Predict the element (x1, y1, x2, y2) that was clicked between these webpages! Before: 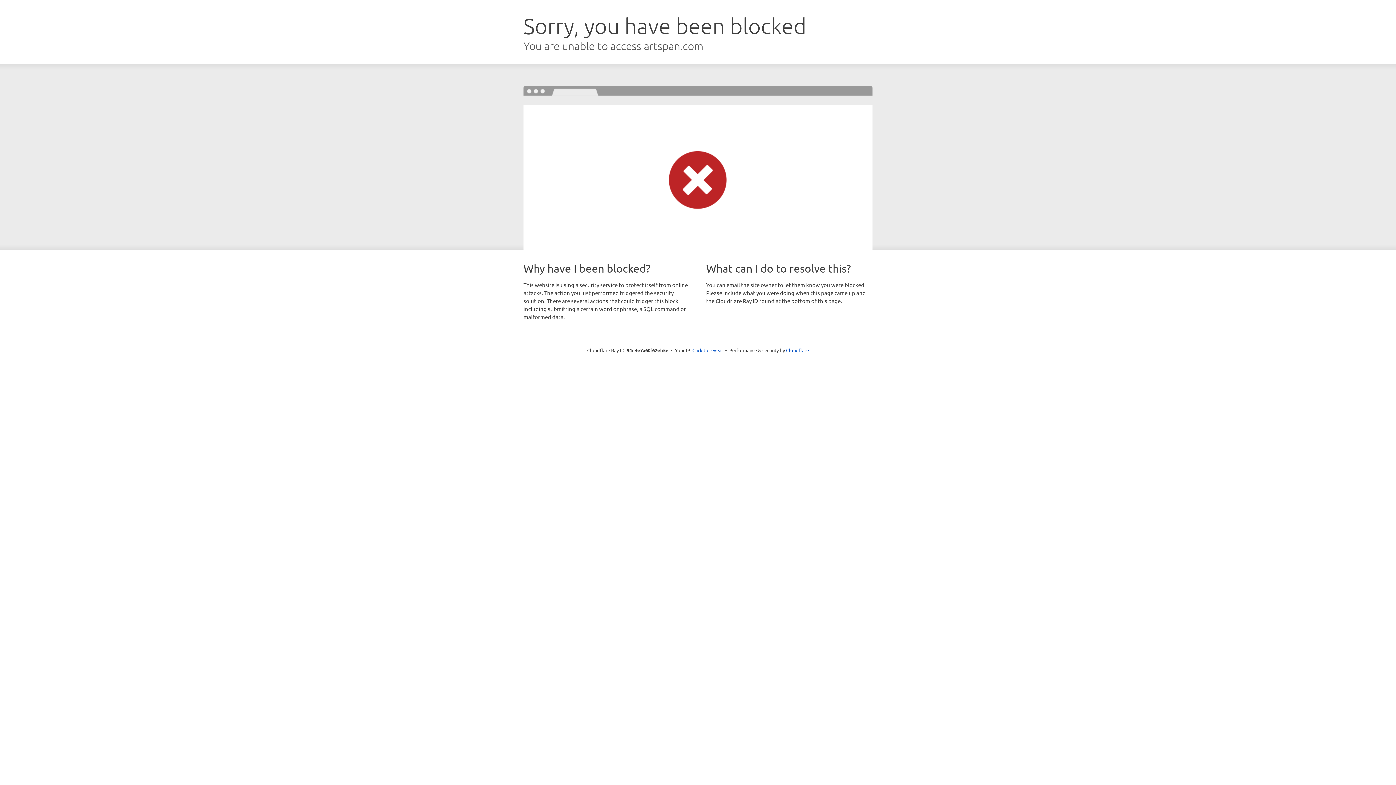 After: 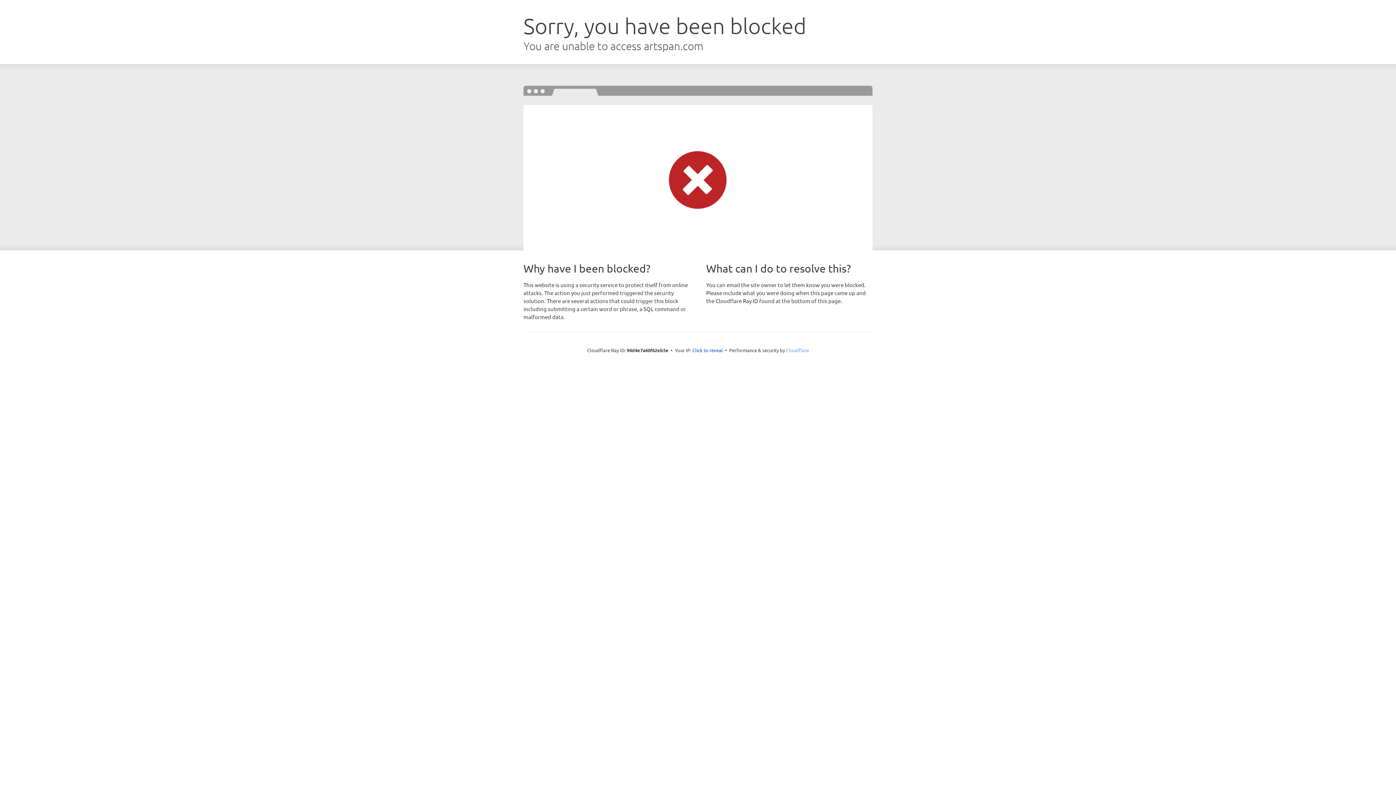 Action: label: Cloudflare bbox: (786, 347, 809, 353)